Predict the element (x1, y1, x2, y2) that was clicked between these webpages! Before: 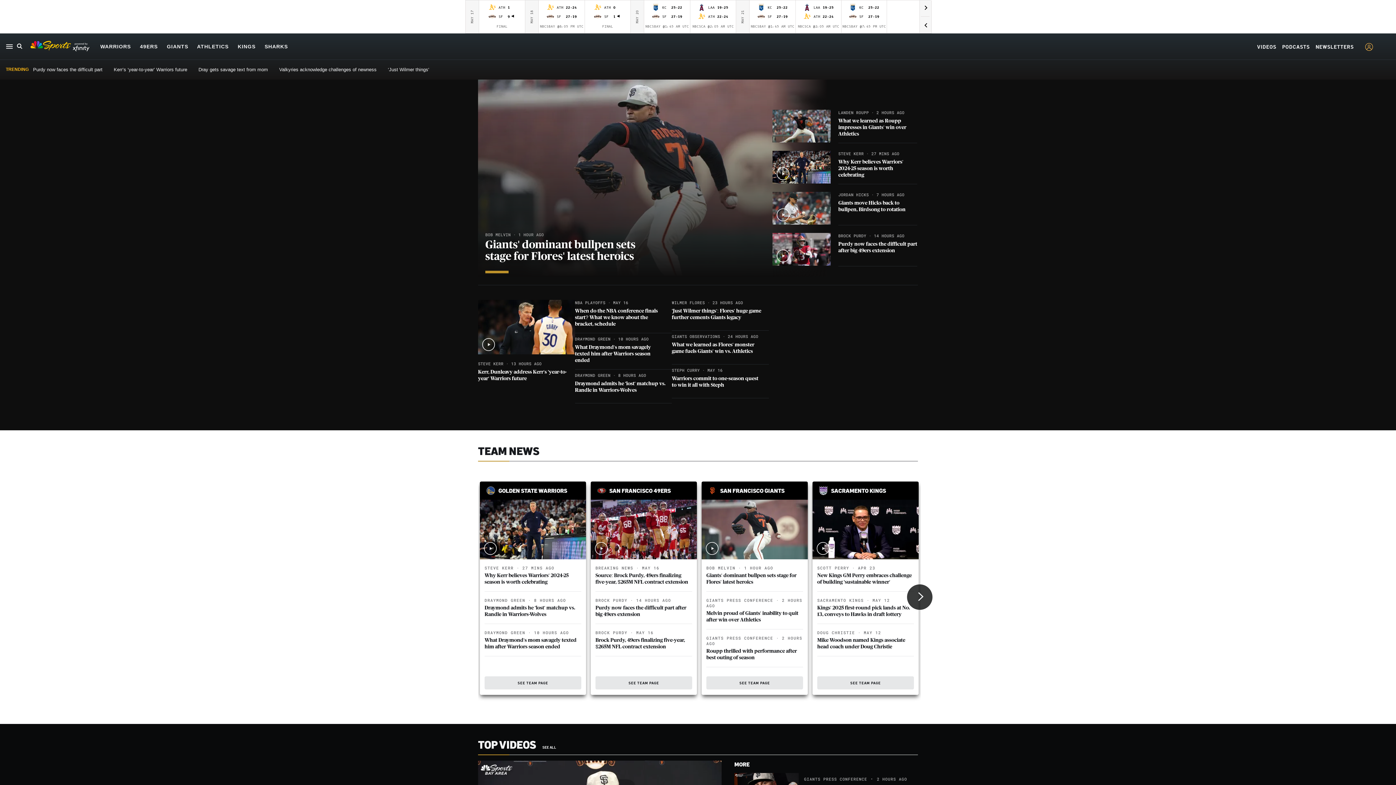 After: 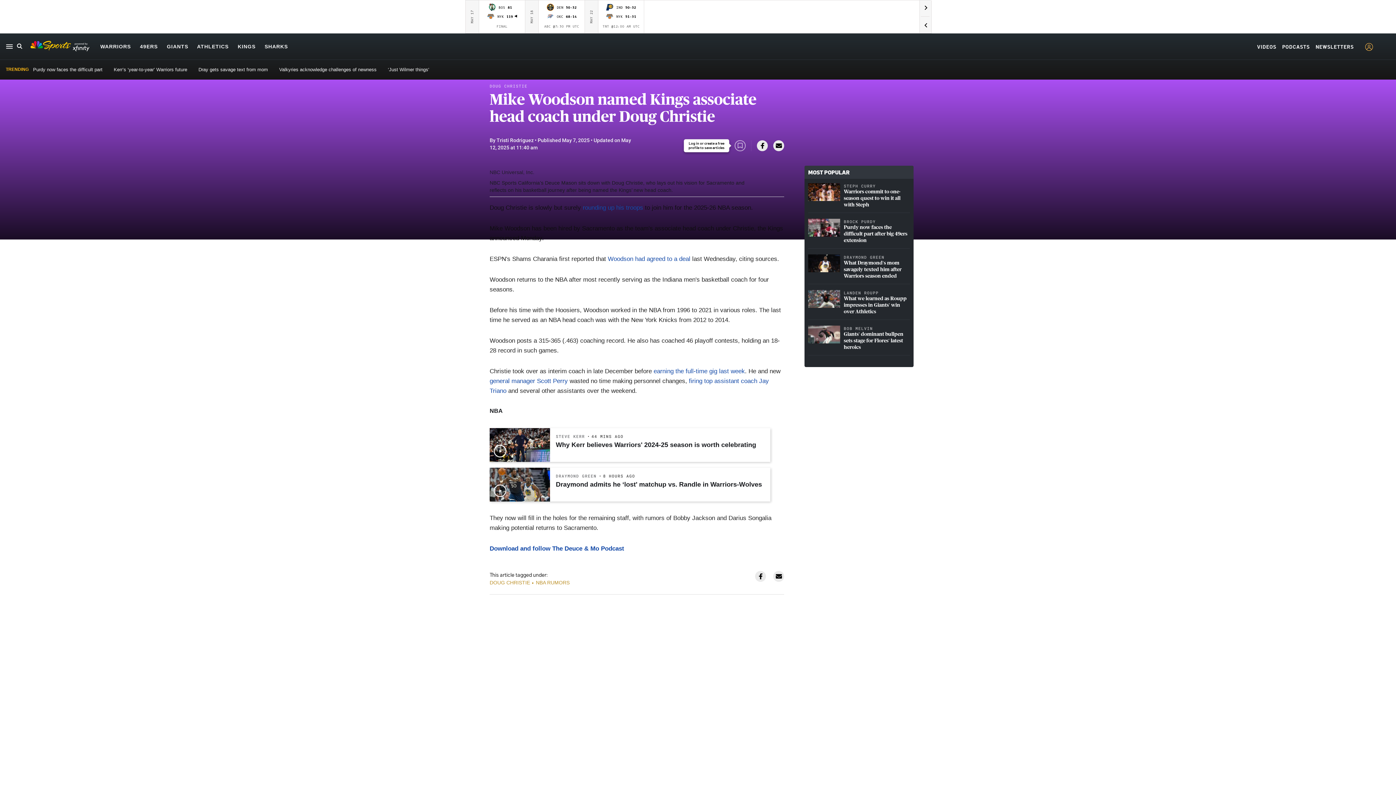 Action: label: Mike Woodson named Kings associate head coach under Doug Christie bbox: (817, 637, 914, 650)